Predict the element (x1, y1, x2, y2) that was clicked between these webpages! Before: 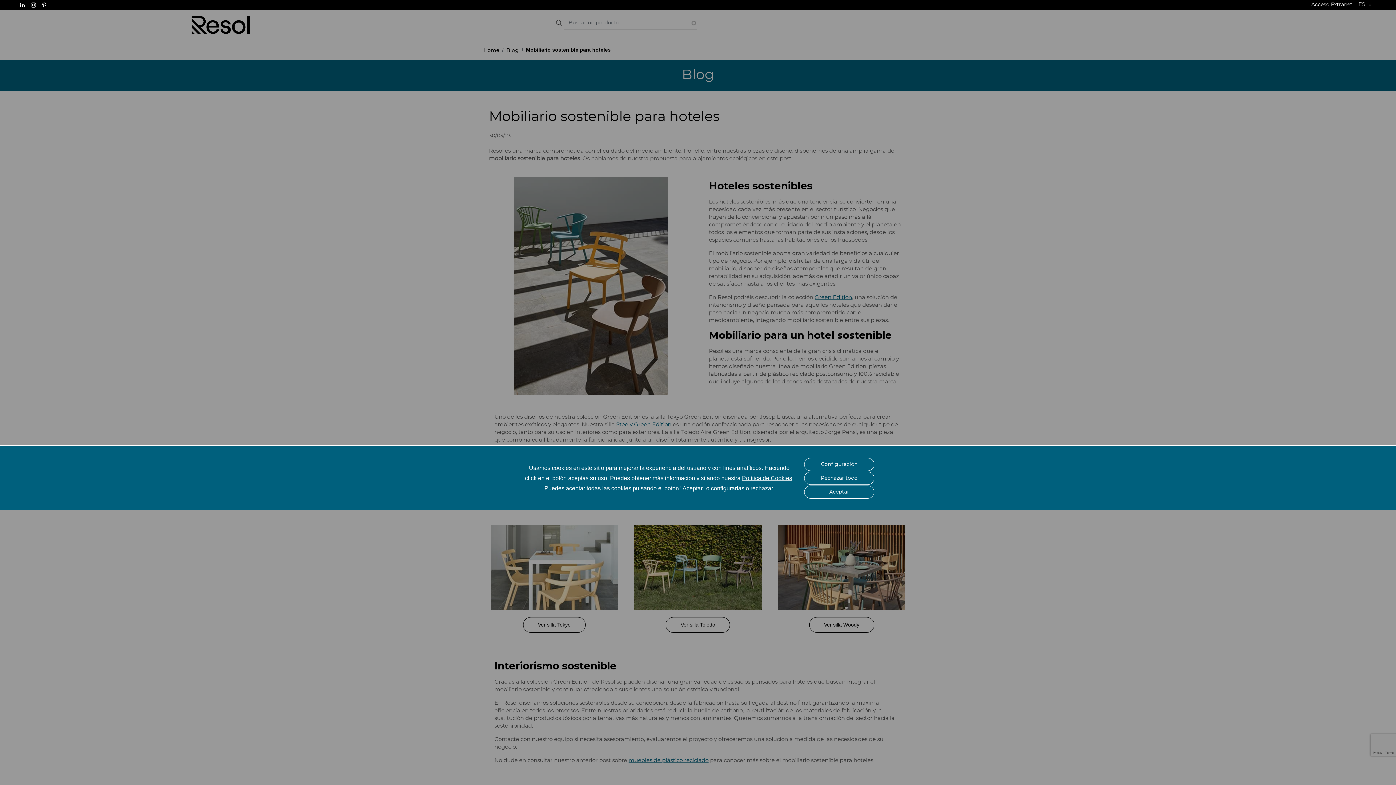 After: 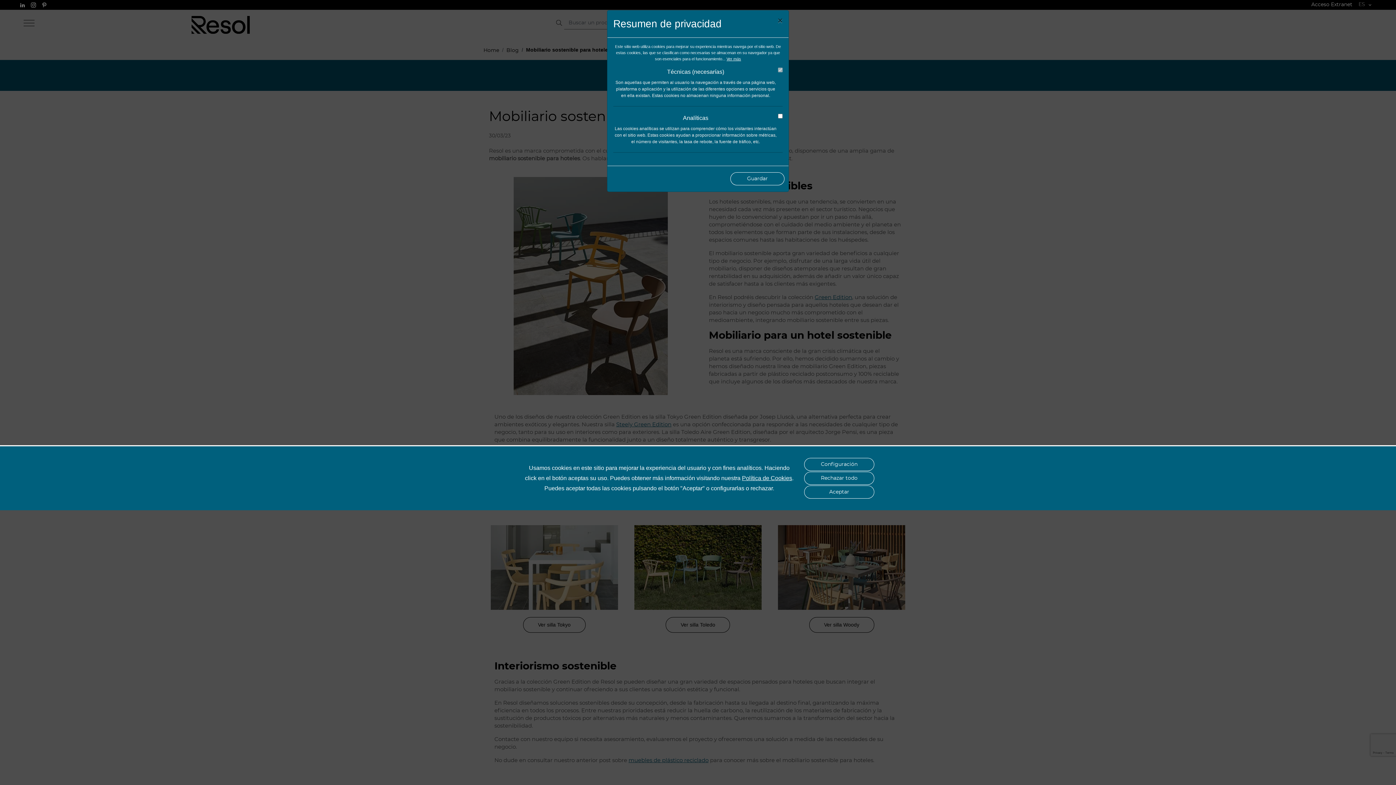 Action: label: Configuración bbox: (804, 458, 874, 471)